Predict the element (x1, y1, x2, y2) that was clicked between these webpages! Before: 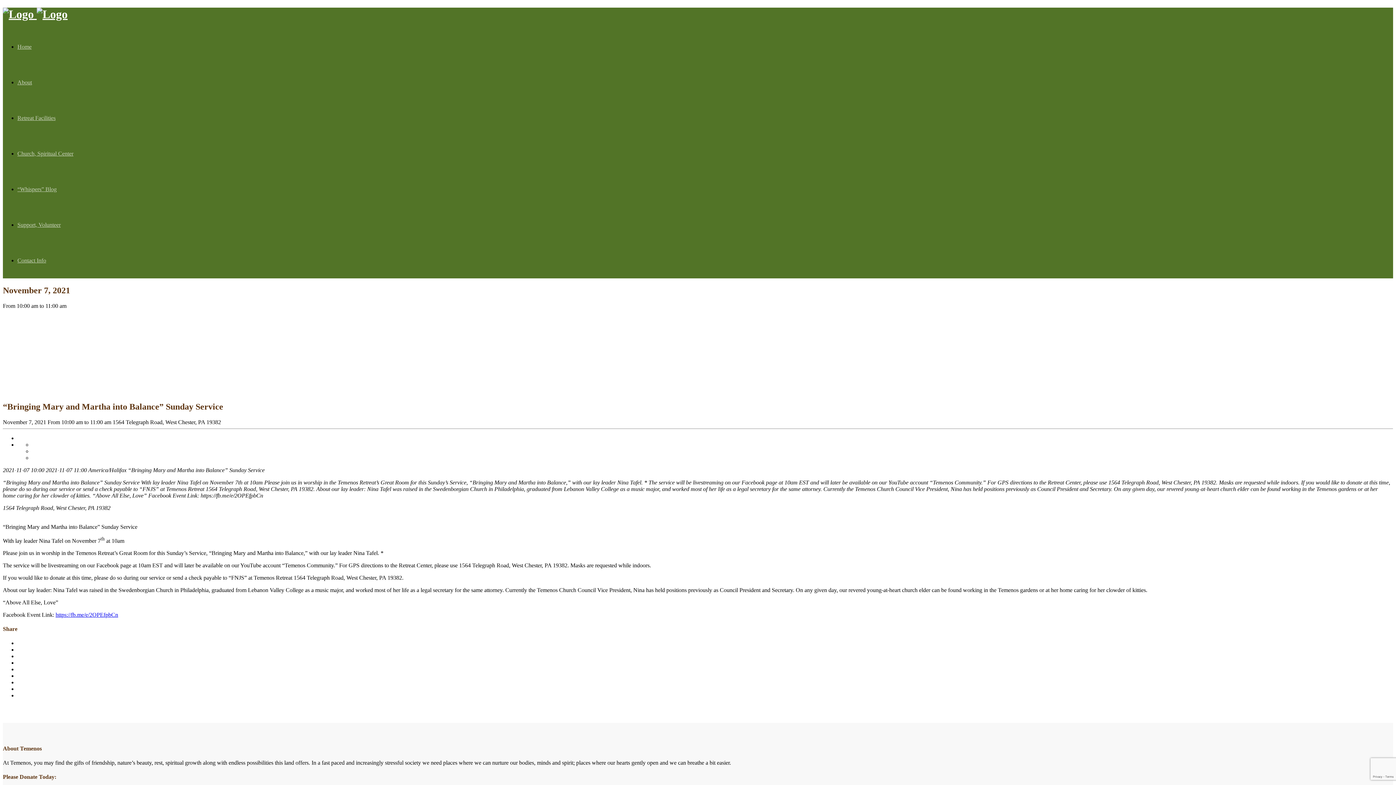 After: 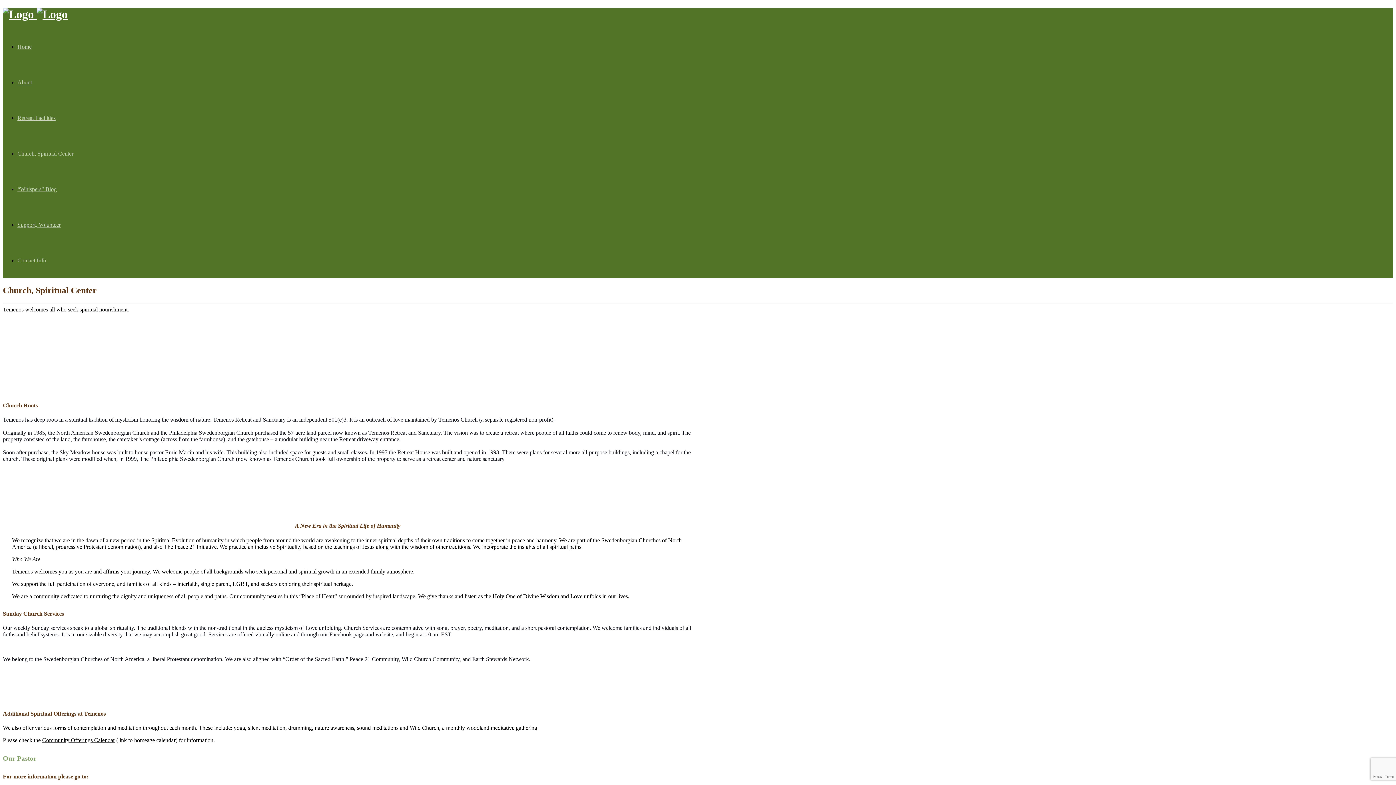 Action: label: Church, Spiritual Center bbox: (17, 150, 73, 156)